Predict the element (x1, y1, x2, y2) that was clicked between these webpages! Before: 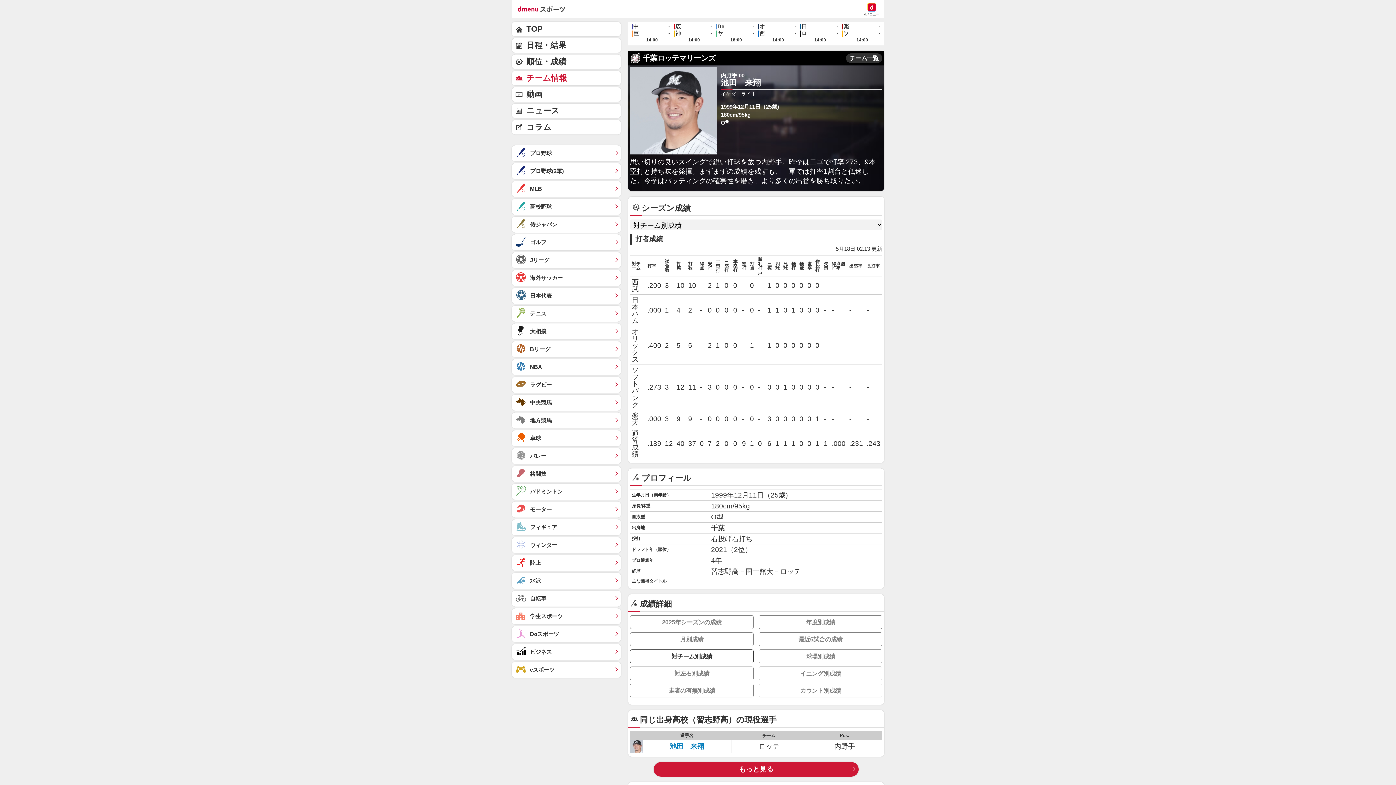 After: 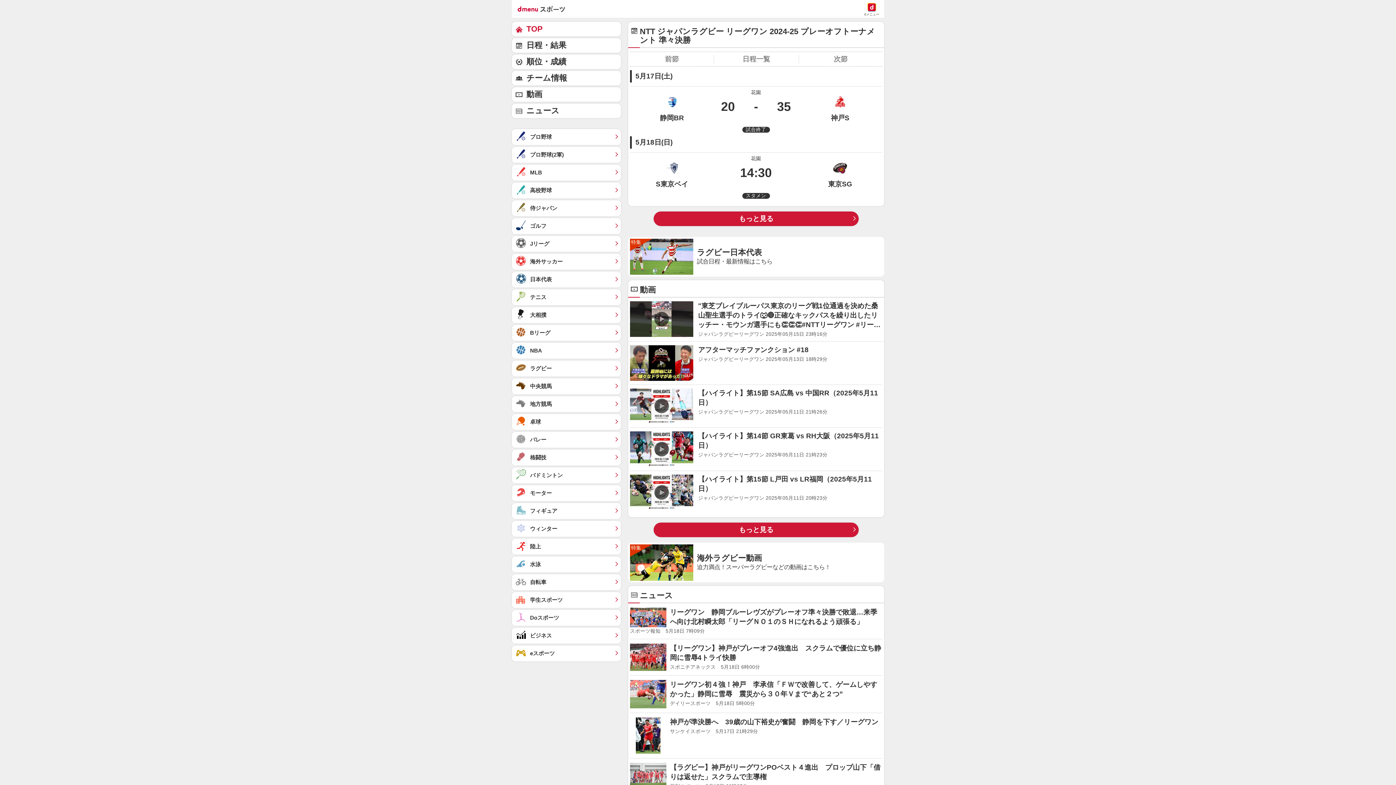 Action: bbox: (512, 377, 621, 393) label: ラグビー	